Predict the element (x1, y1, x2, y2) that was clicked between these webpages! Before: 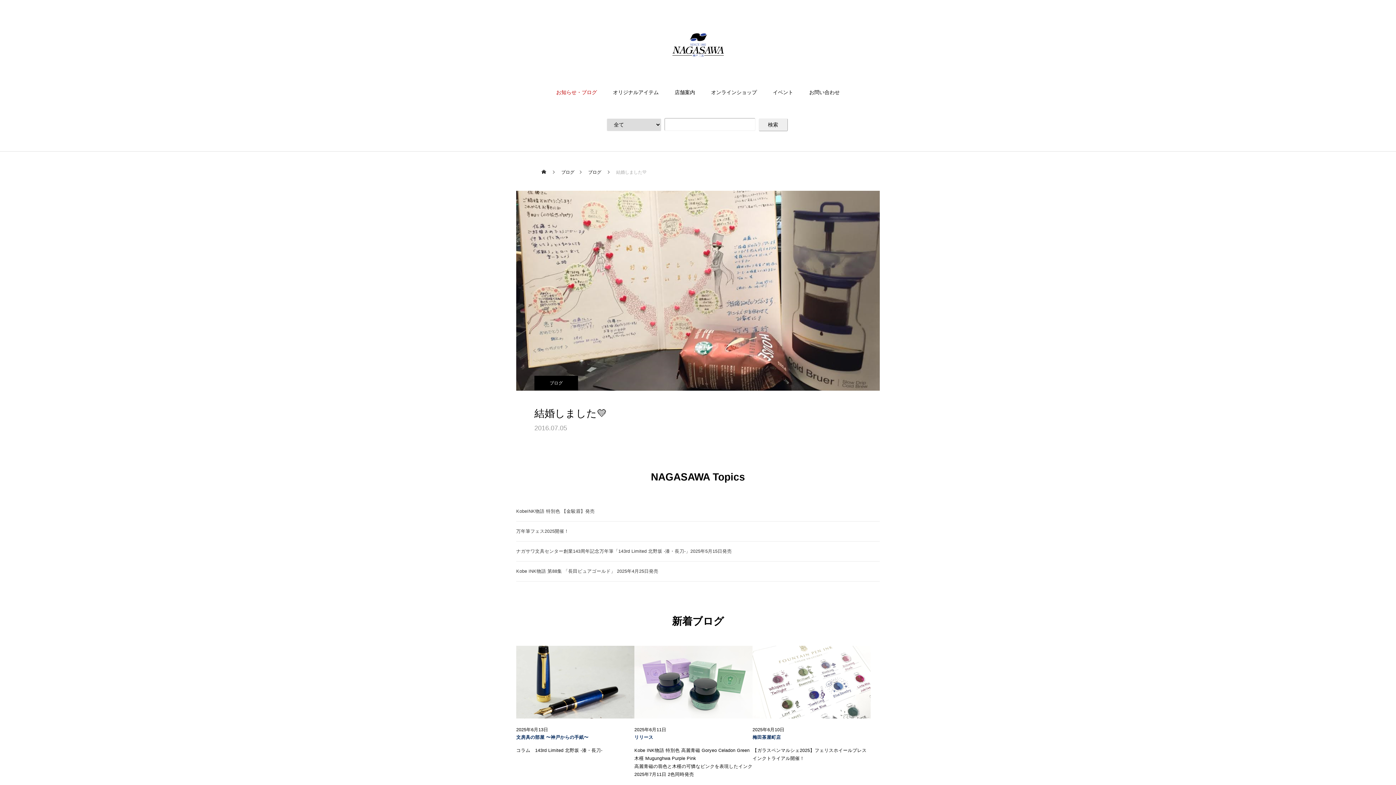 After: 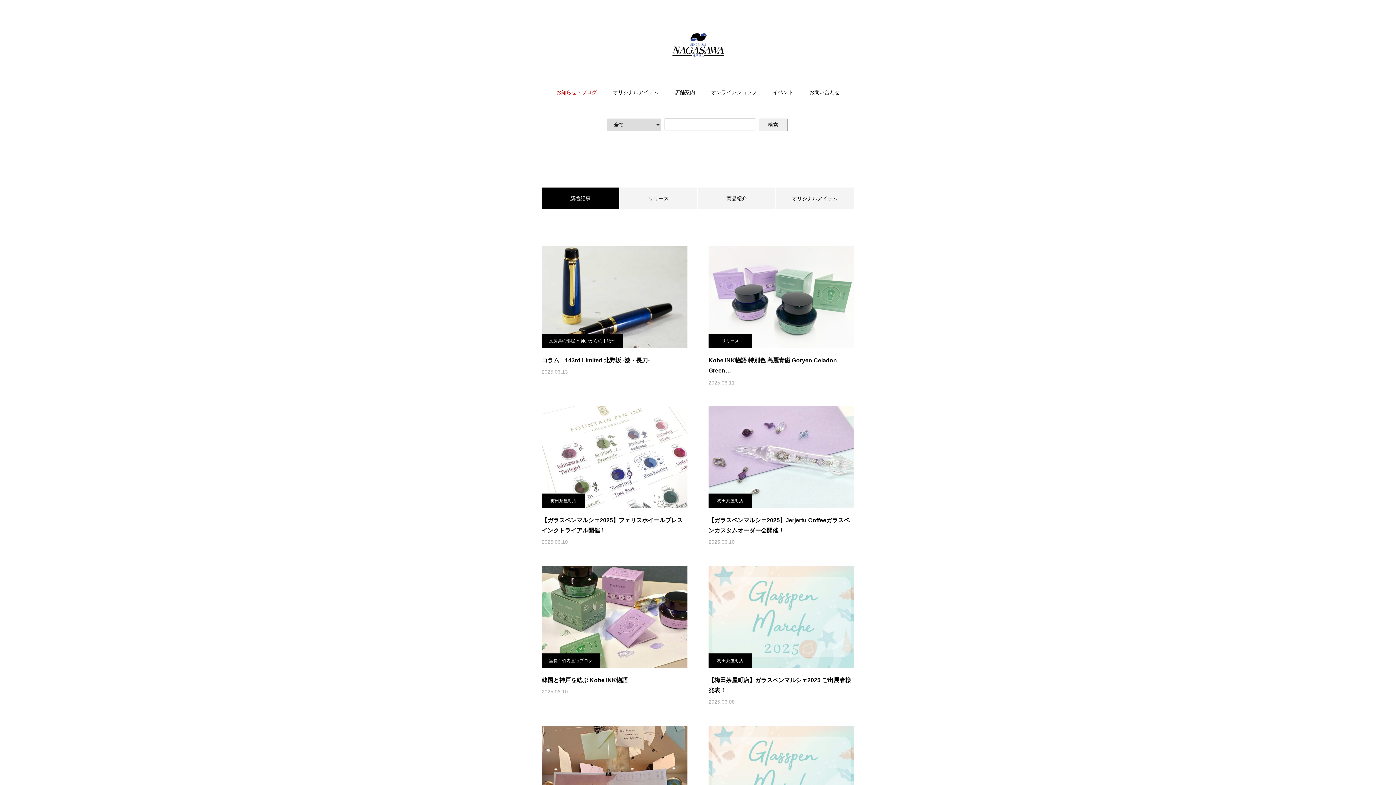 Action: label: ブログ bbox: (561, 161, 574, 183)